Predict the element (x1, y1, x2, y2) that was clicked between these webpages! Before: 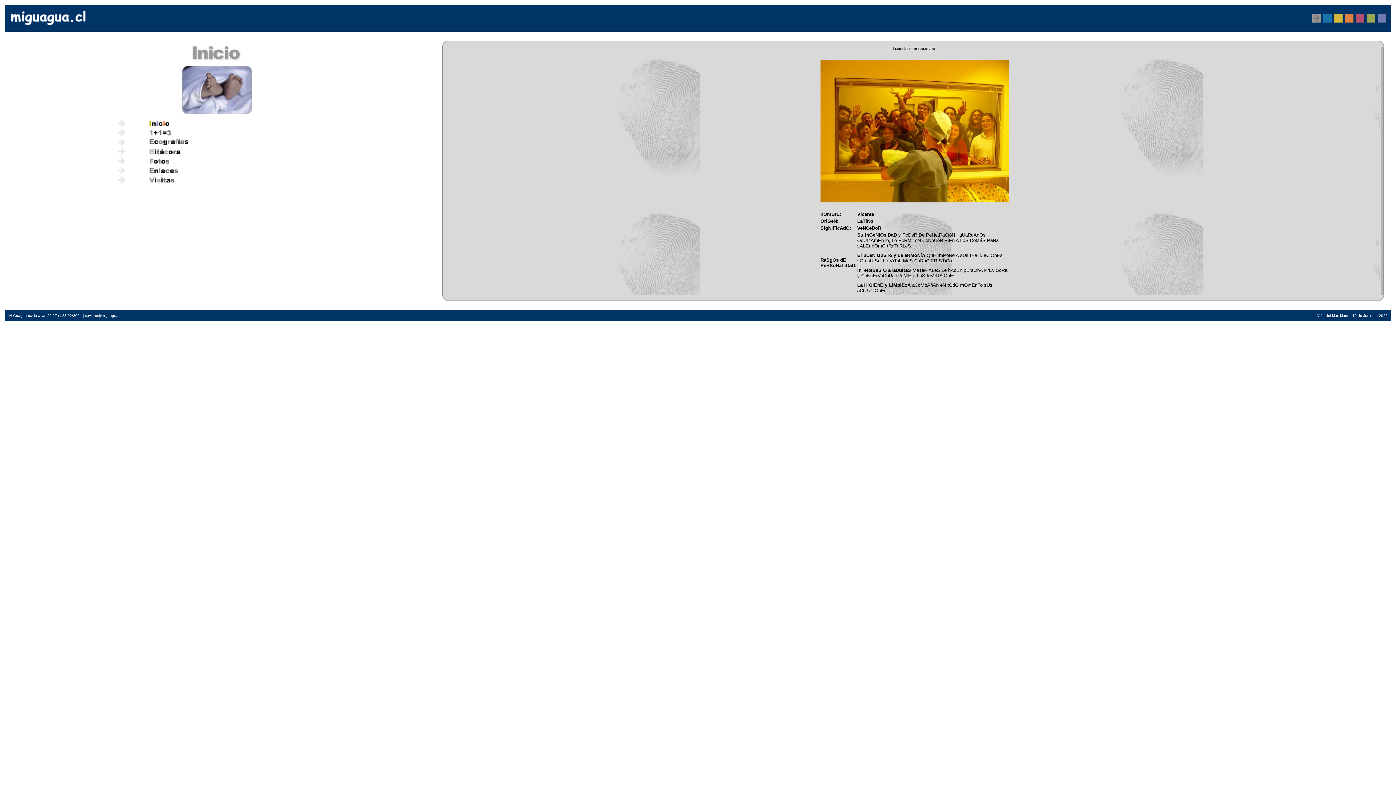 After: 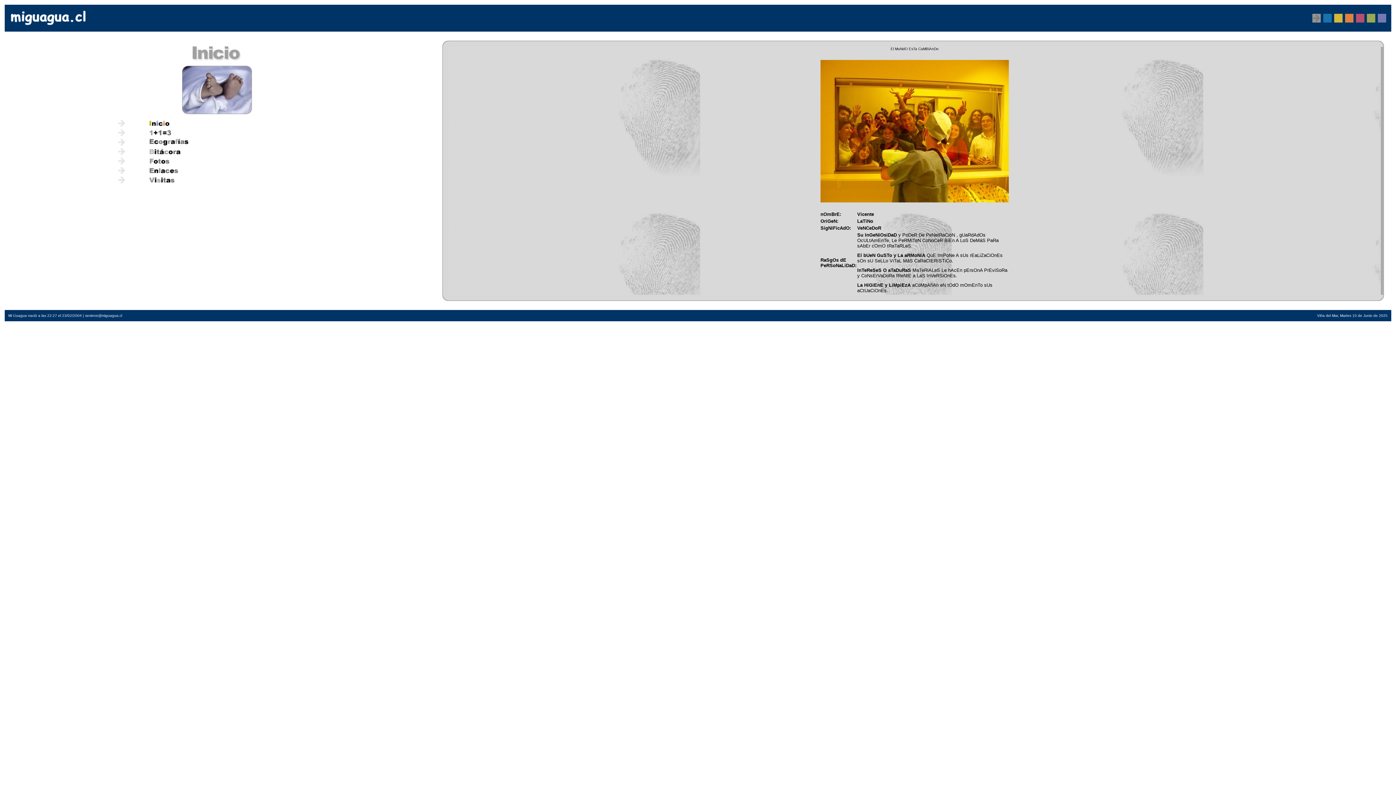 Action: bbox: (190, 58, 243, 62)